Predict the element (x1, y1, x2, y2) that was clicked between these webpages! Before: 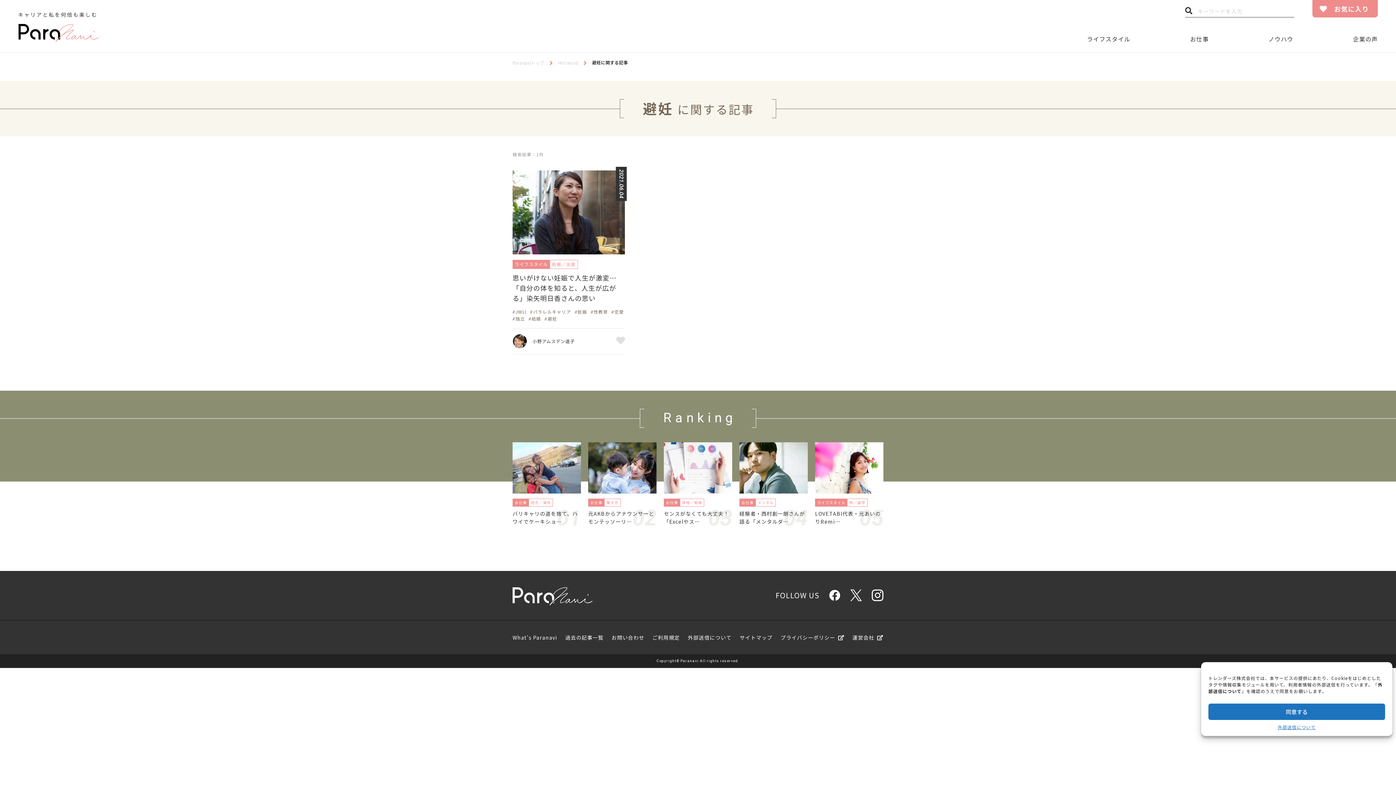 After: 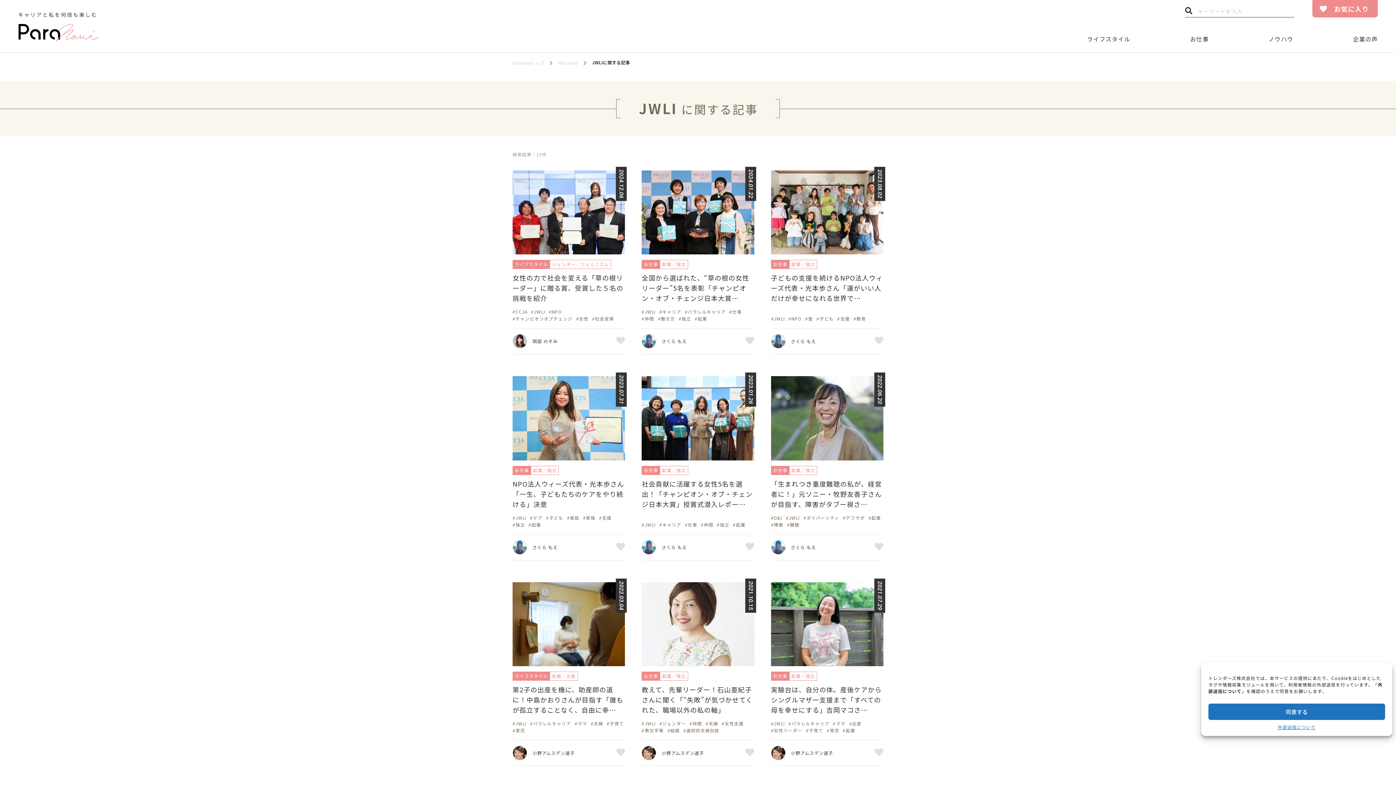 Action: bbox: (512, 309, 526, 314) label: JWLI